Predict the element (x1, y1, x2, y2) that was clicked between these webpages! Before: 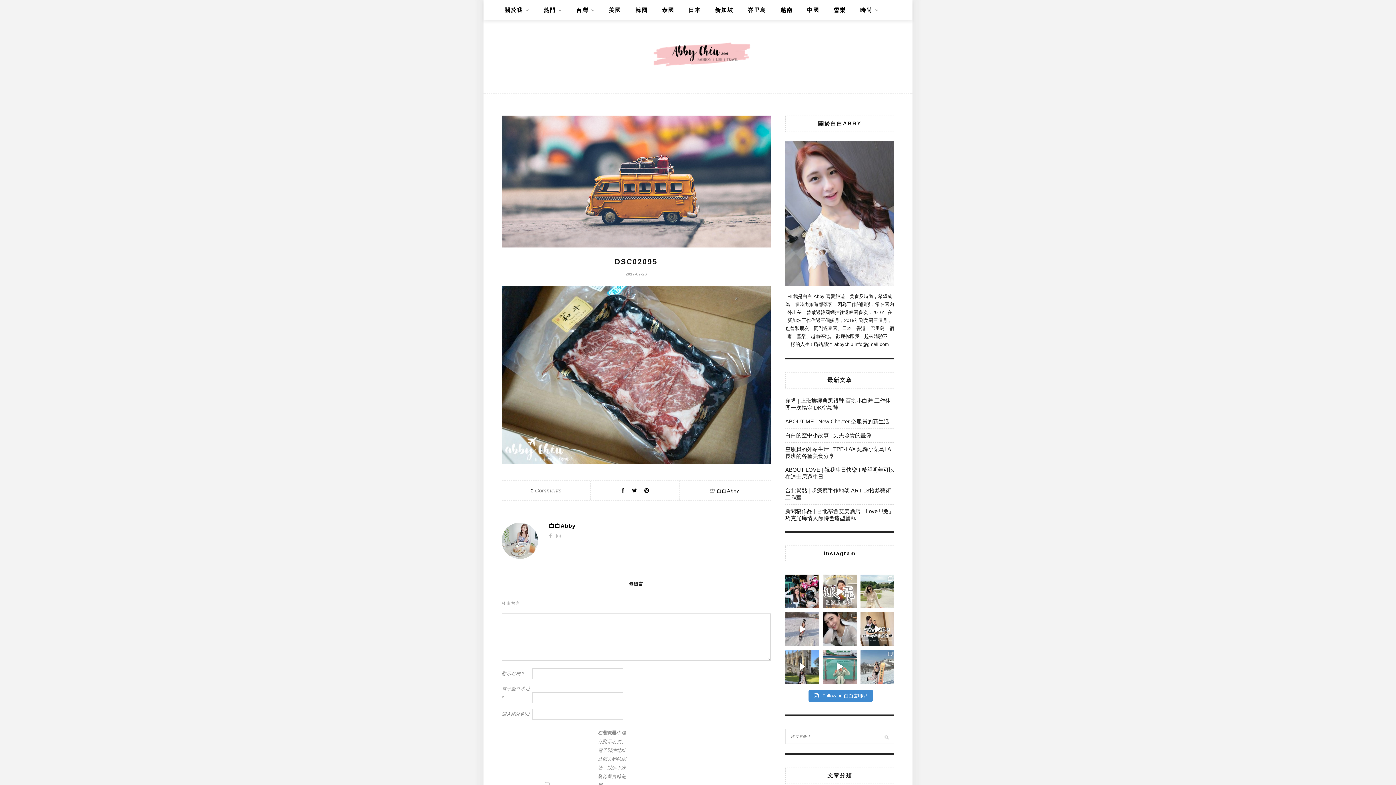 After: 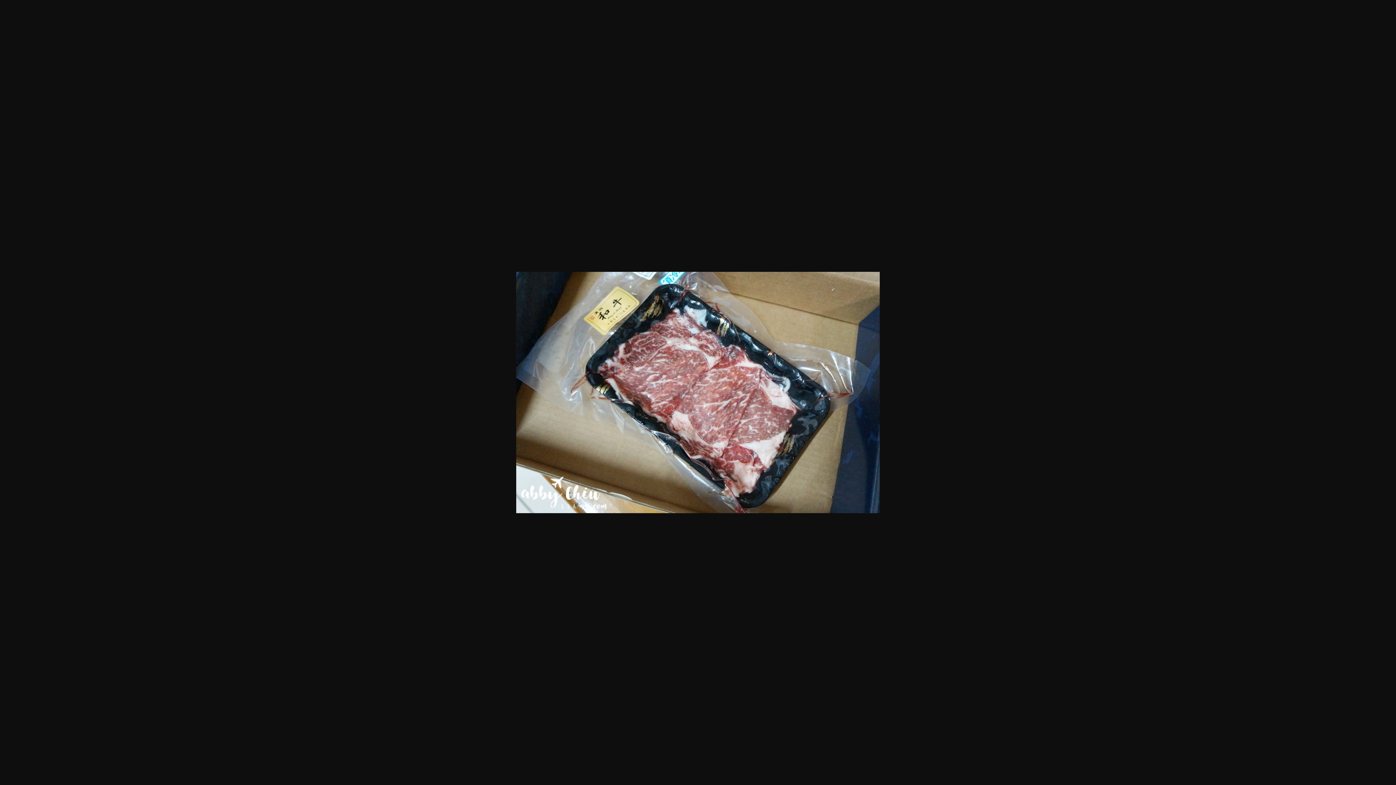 Action: bbox: (501, 459, 770, 465)